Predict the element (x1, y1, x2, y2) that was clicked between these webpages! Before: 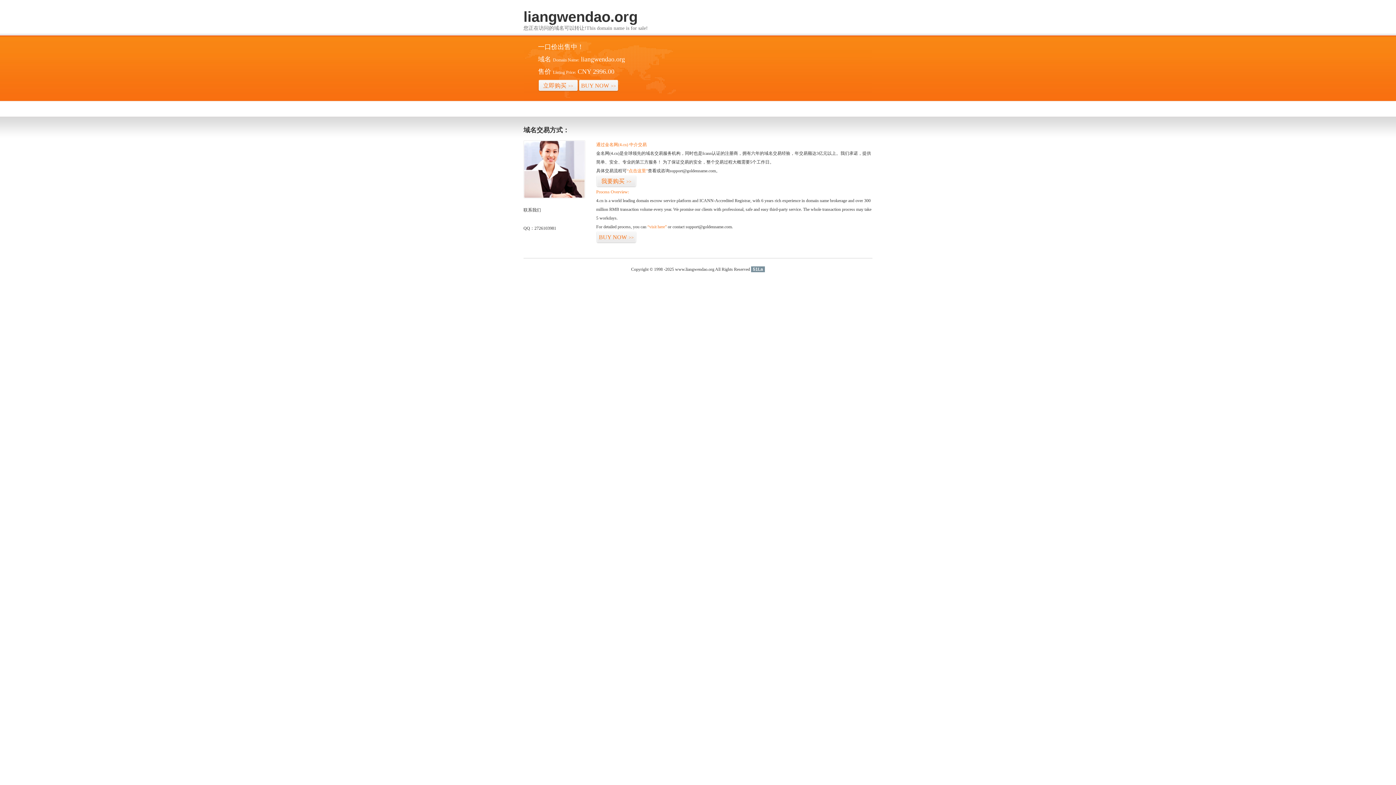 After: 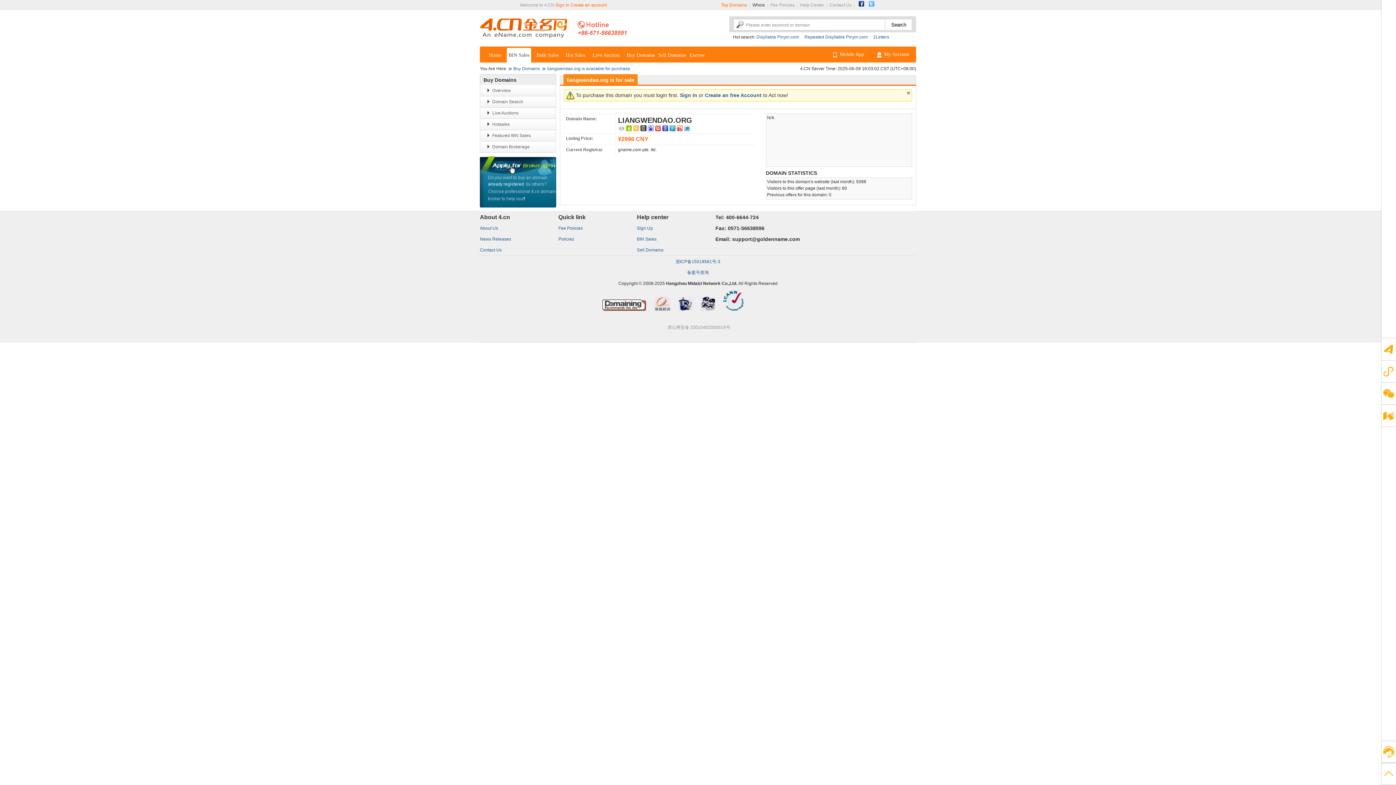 Action: bbox: (647, 224, 666, 229) label: “visit here”